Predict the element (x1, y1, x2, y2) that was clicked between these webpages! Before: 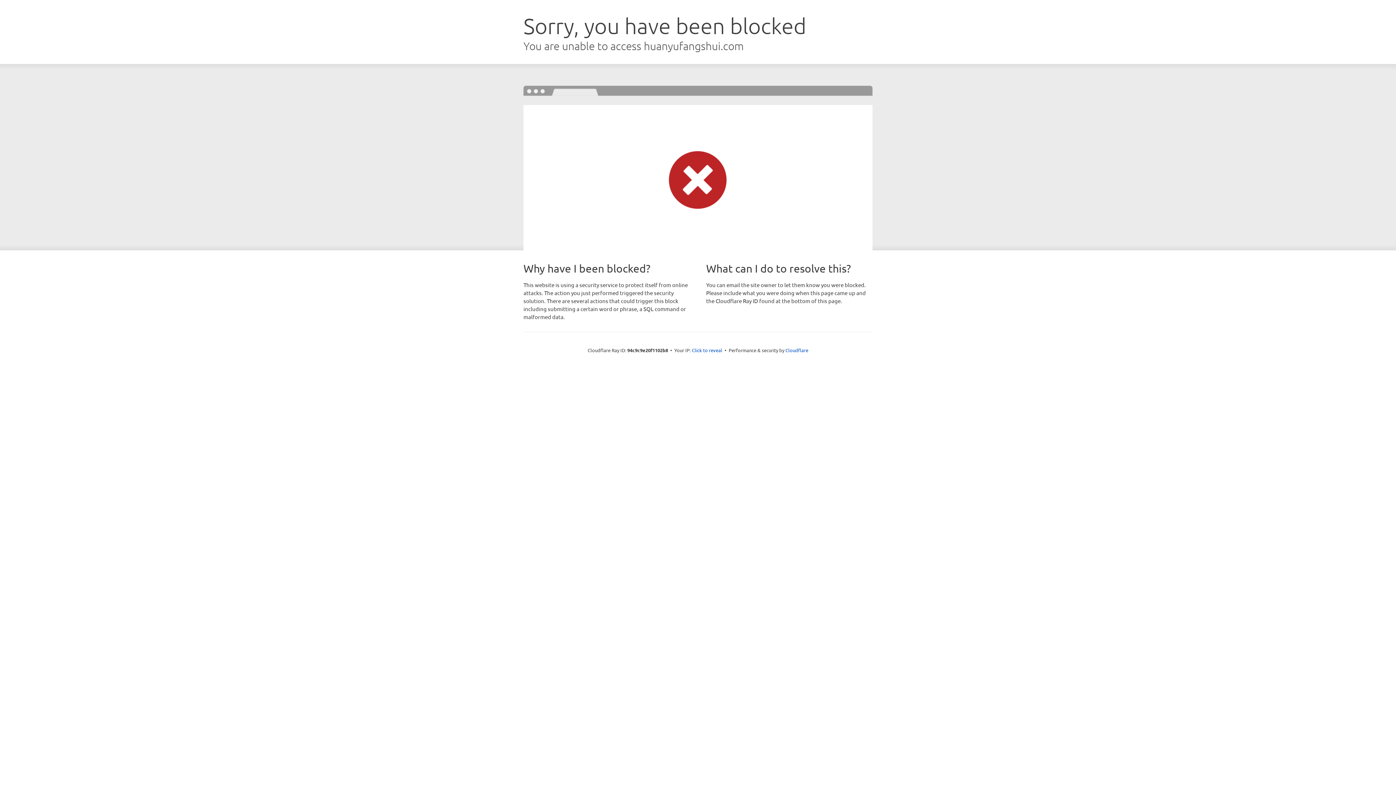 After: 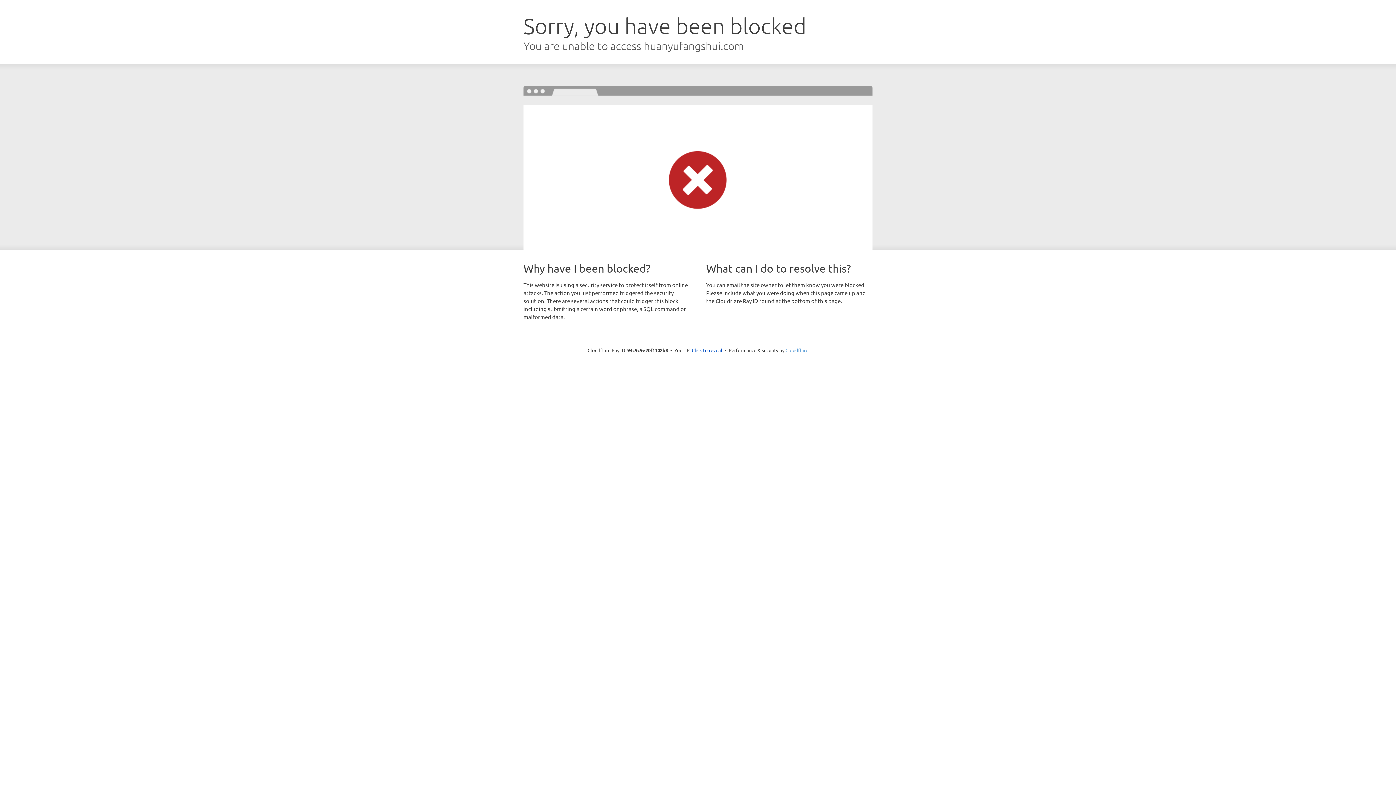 Action: label: Cloudflare bbox: (785, 347, 808, 353)